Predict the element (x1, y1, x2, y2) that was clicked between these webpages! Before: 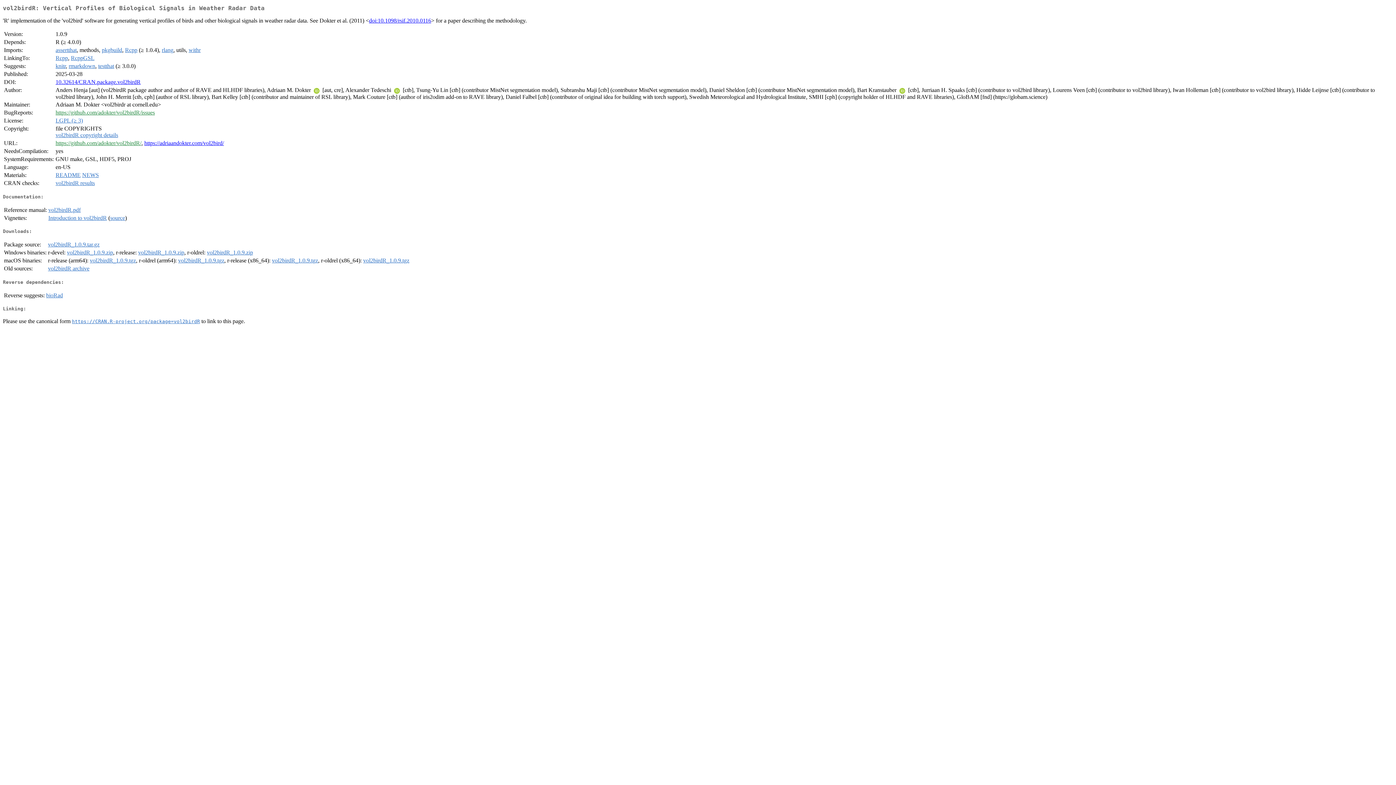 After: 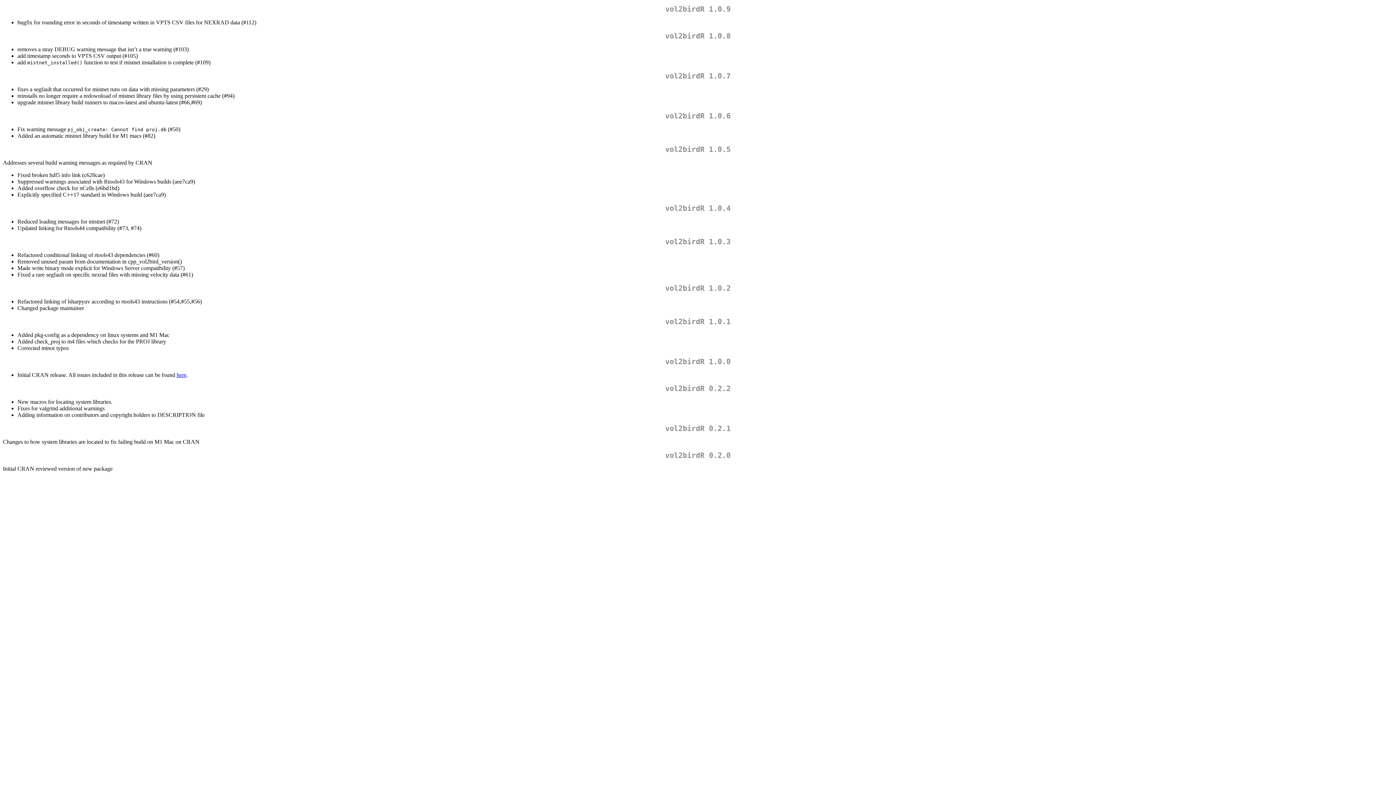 Action: label: NEWS bbox: (82, 172, 98, 178)